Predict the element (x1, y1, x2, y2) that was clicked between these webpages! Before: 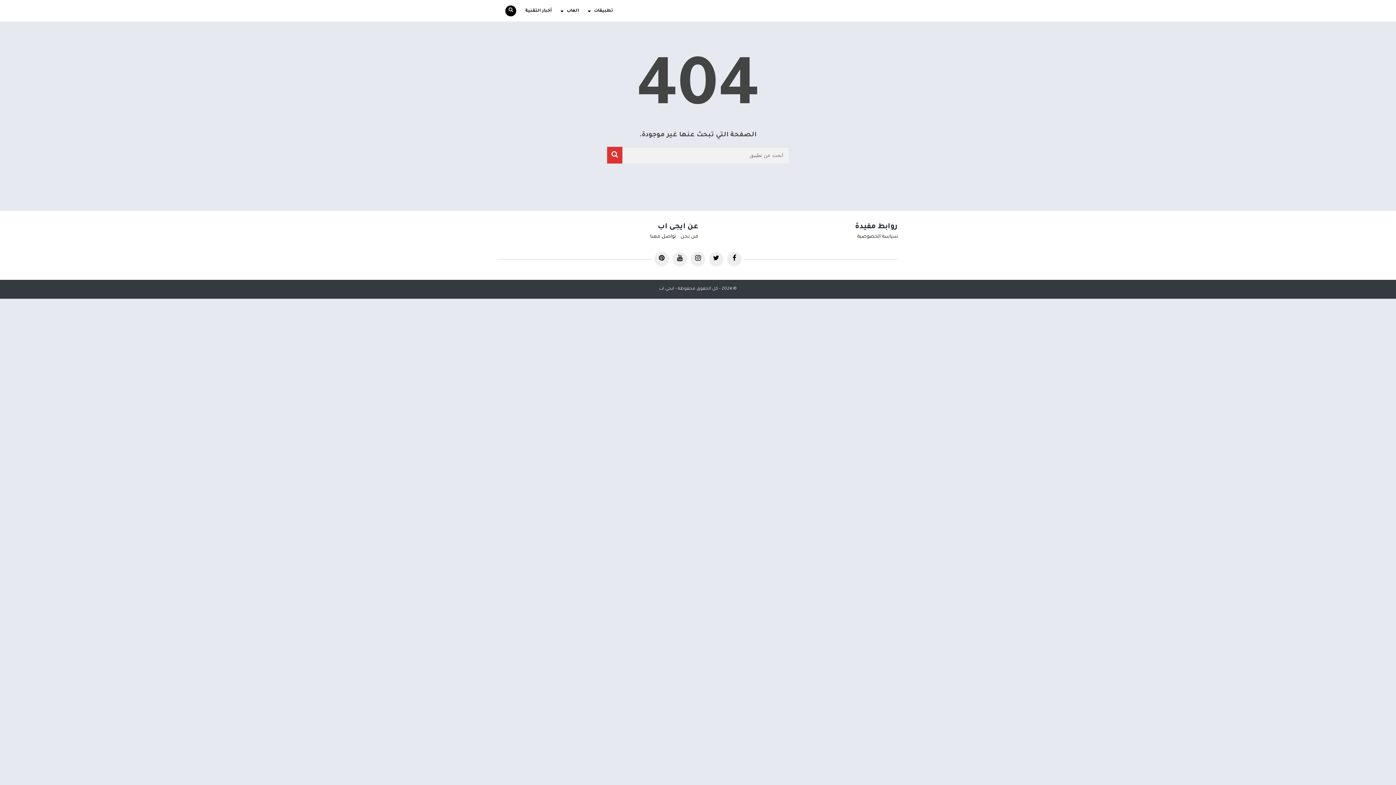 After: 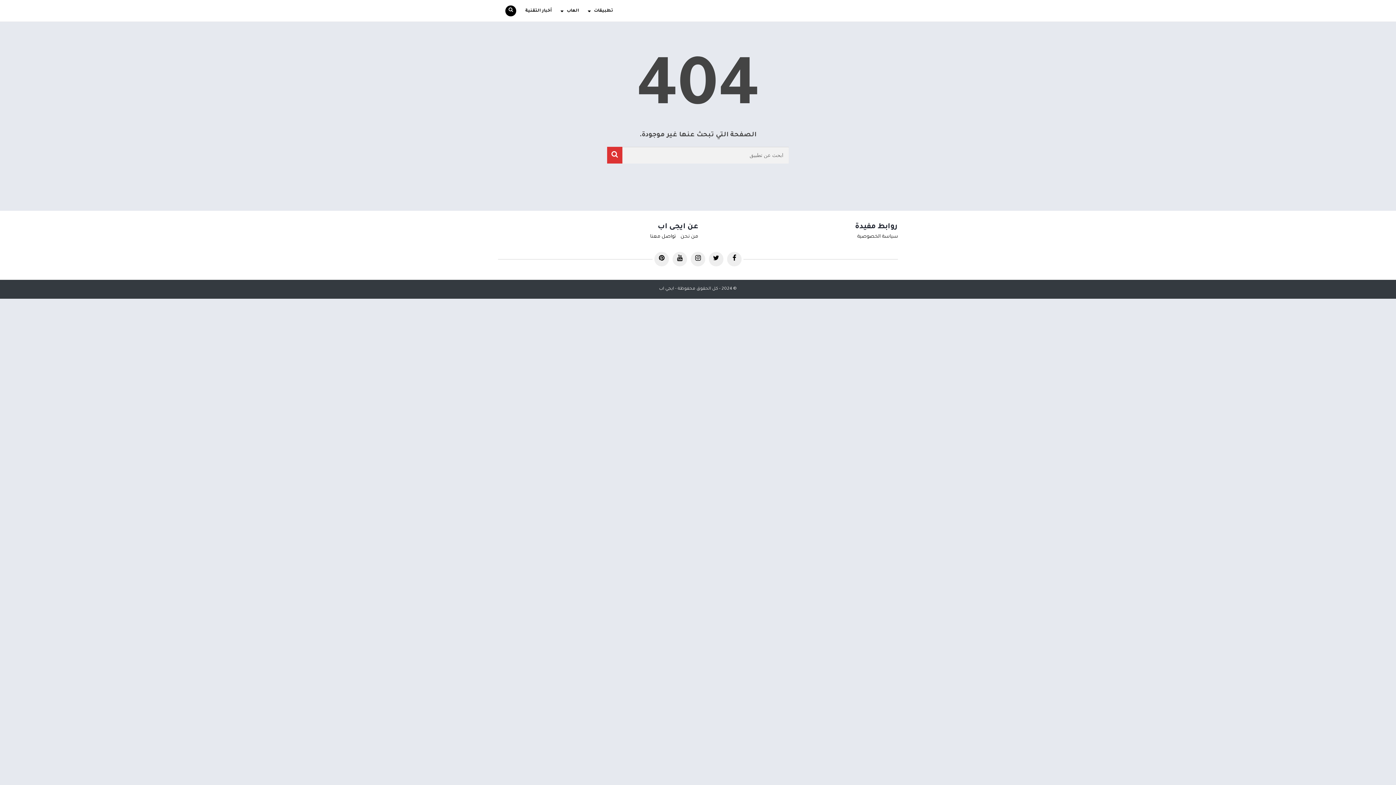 Action: bbox: (672, 252, 687, 266)